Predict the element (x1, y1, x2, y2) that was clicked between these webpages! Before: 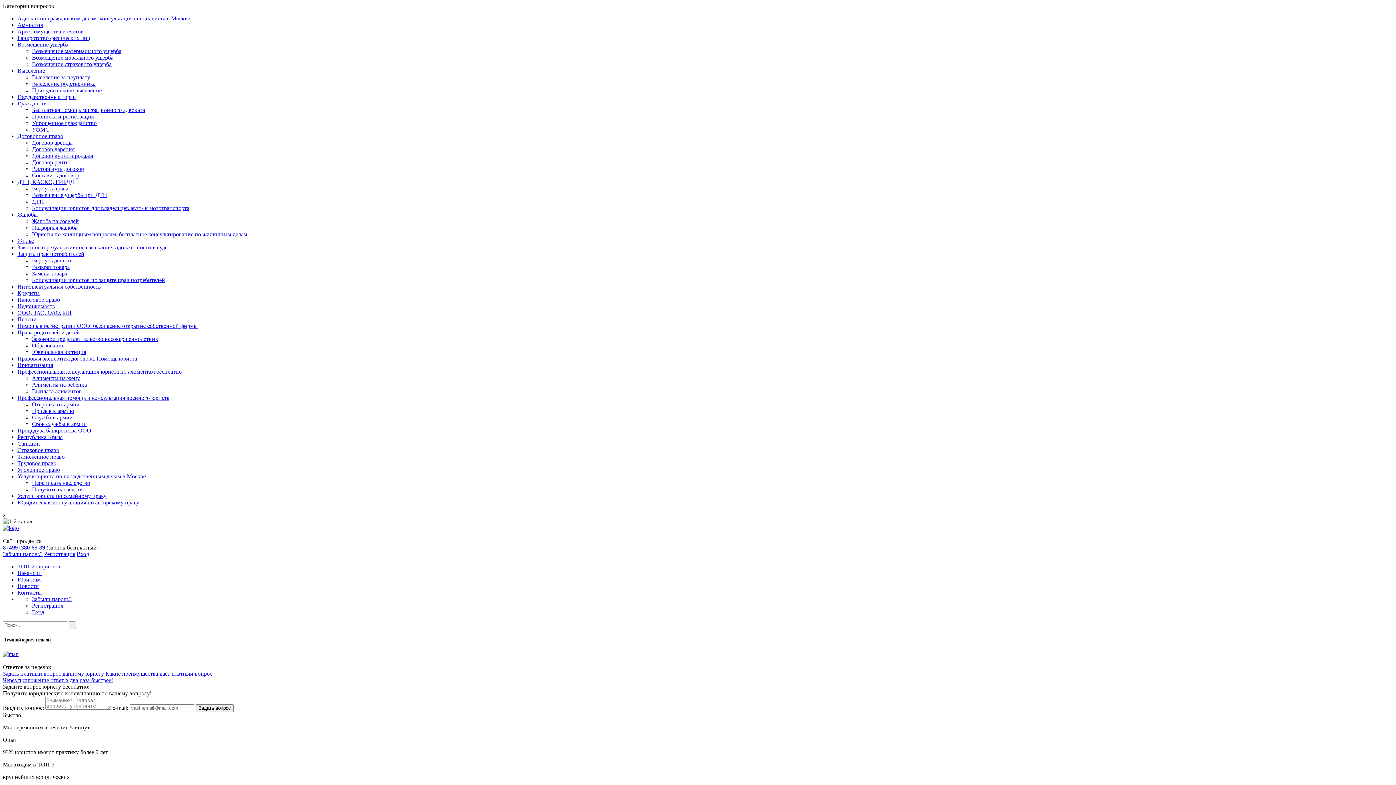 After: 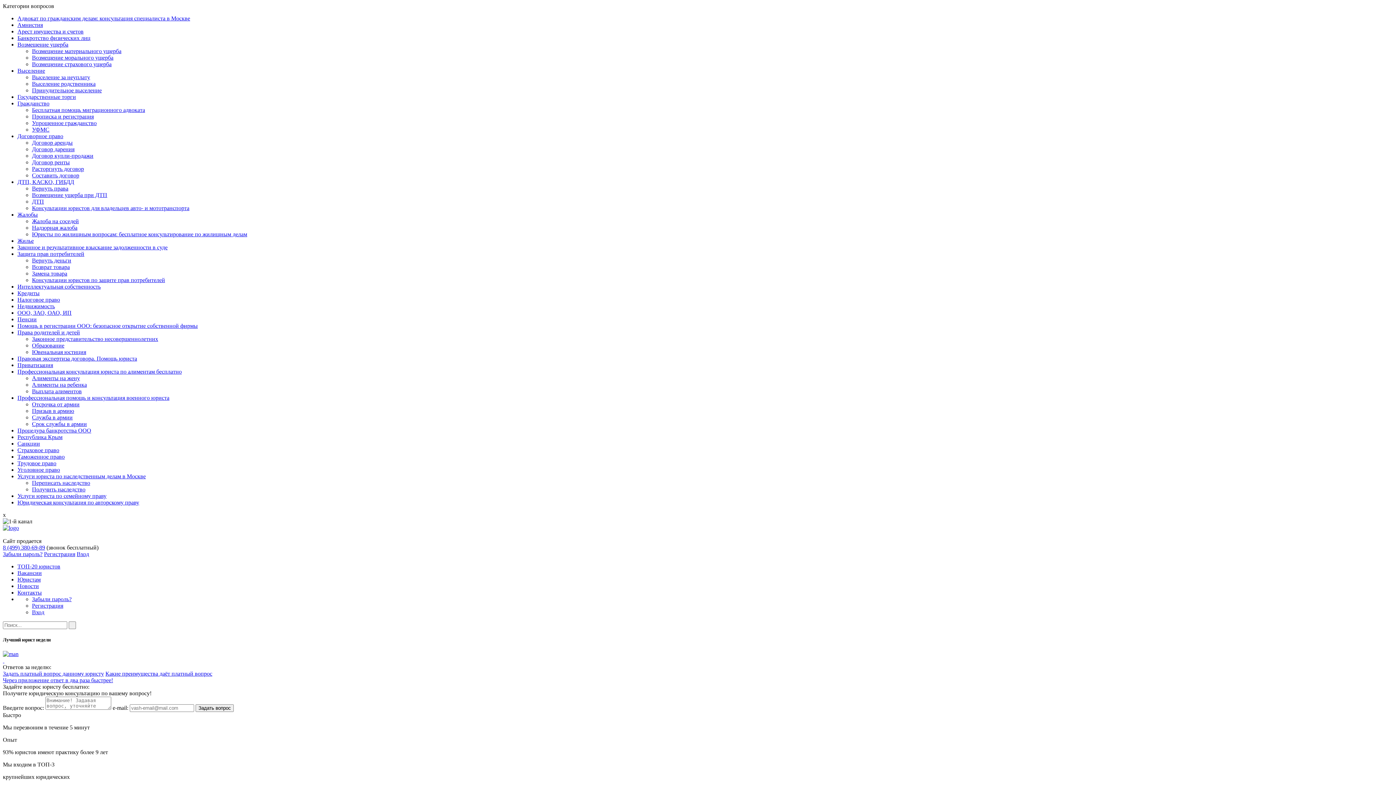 Action: bbox: (32, 165, 84, 172) label: Расторгнуть договор